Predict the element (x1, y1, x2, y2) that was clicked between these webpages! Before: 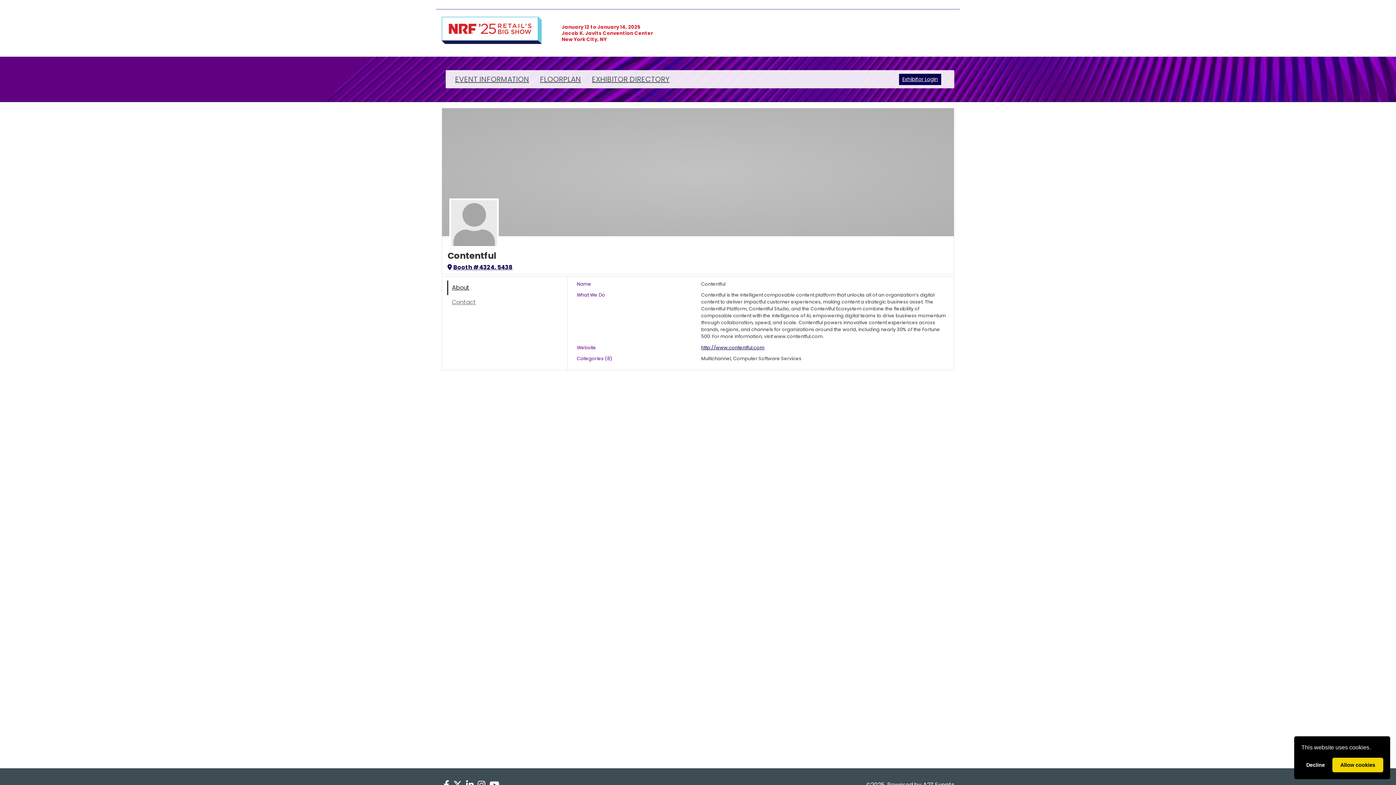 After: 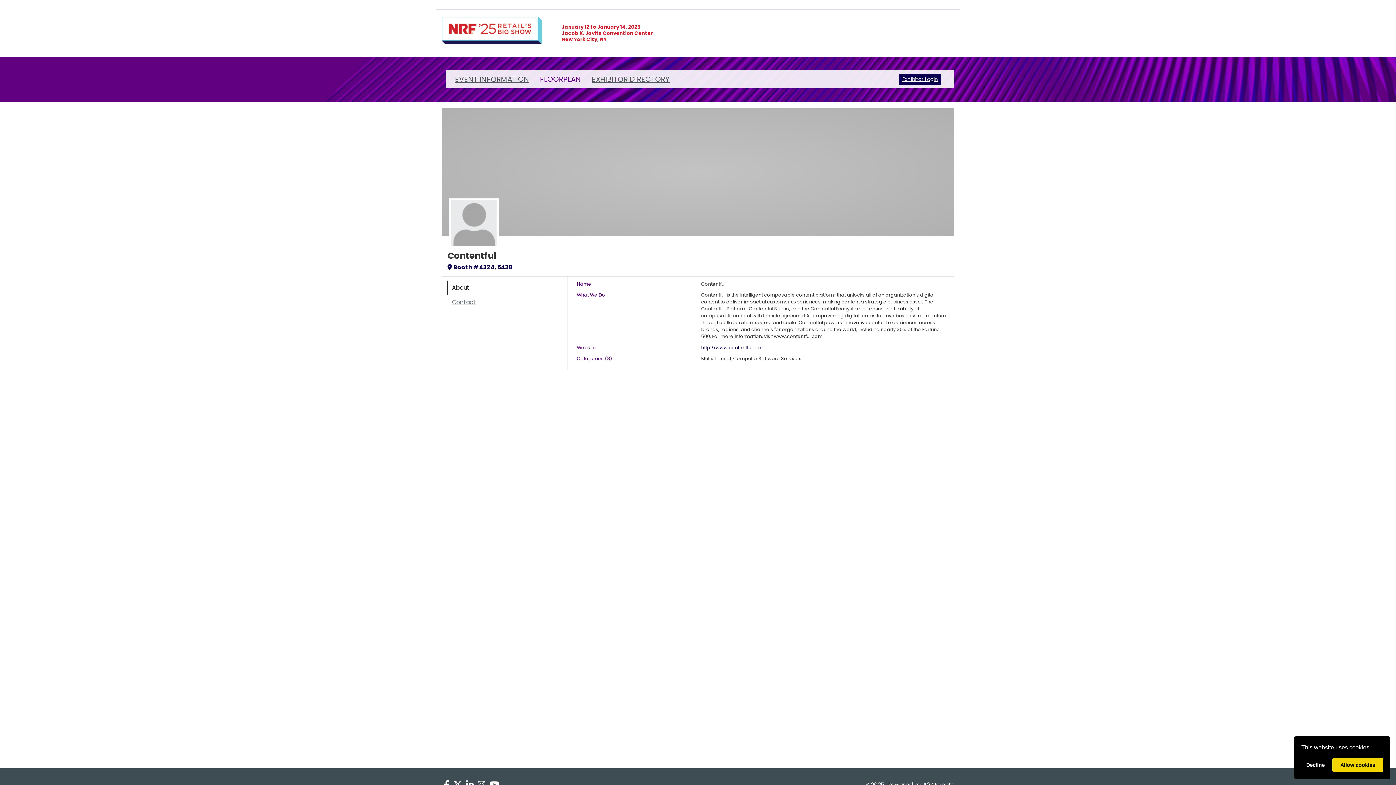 Action: bbox: (538, 72, 584, 86) label: FLOORPLAN